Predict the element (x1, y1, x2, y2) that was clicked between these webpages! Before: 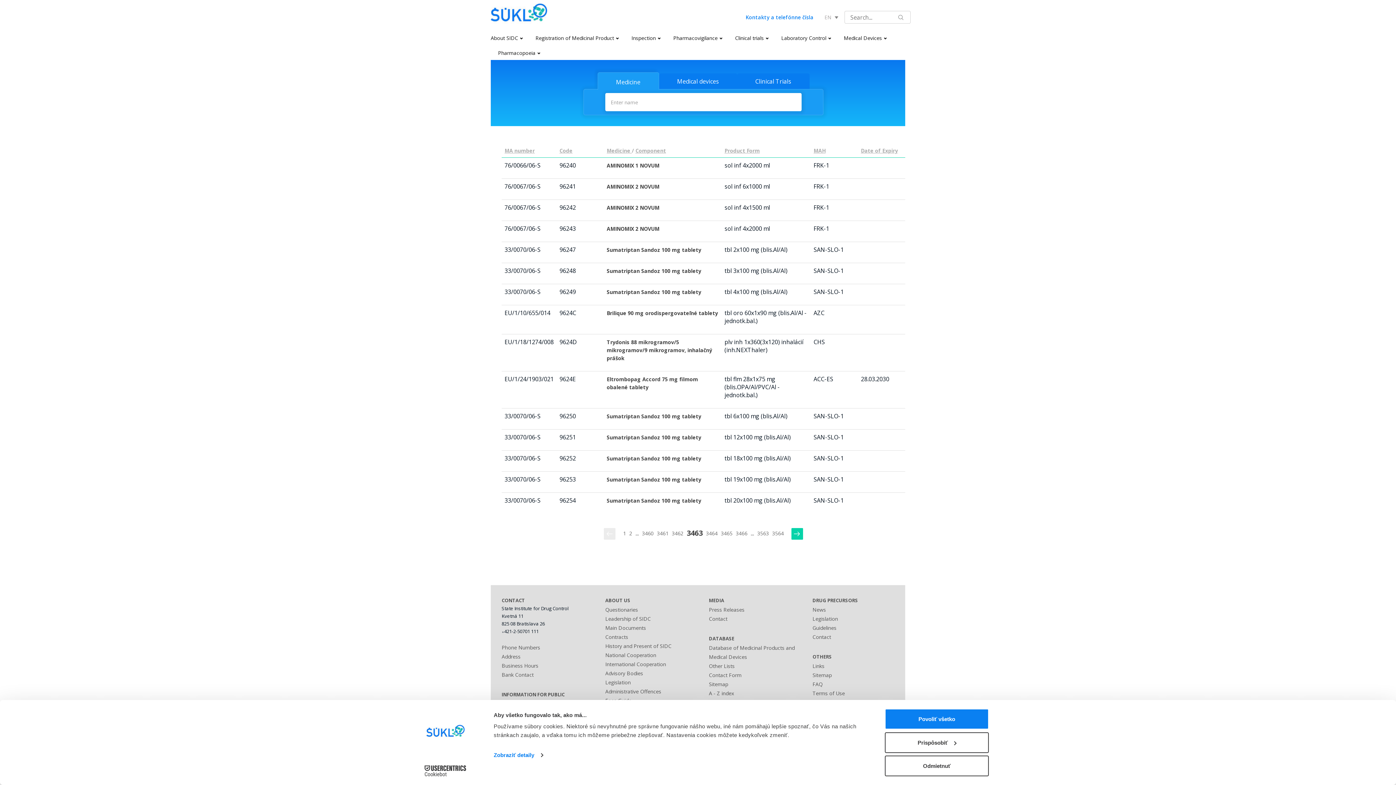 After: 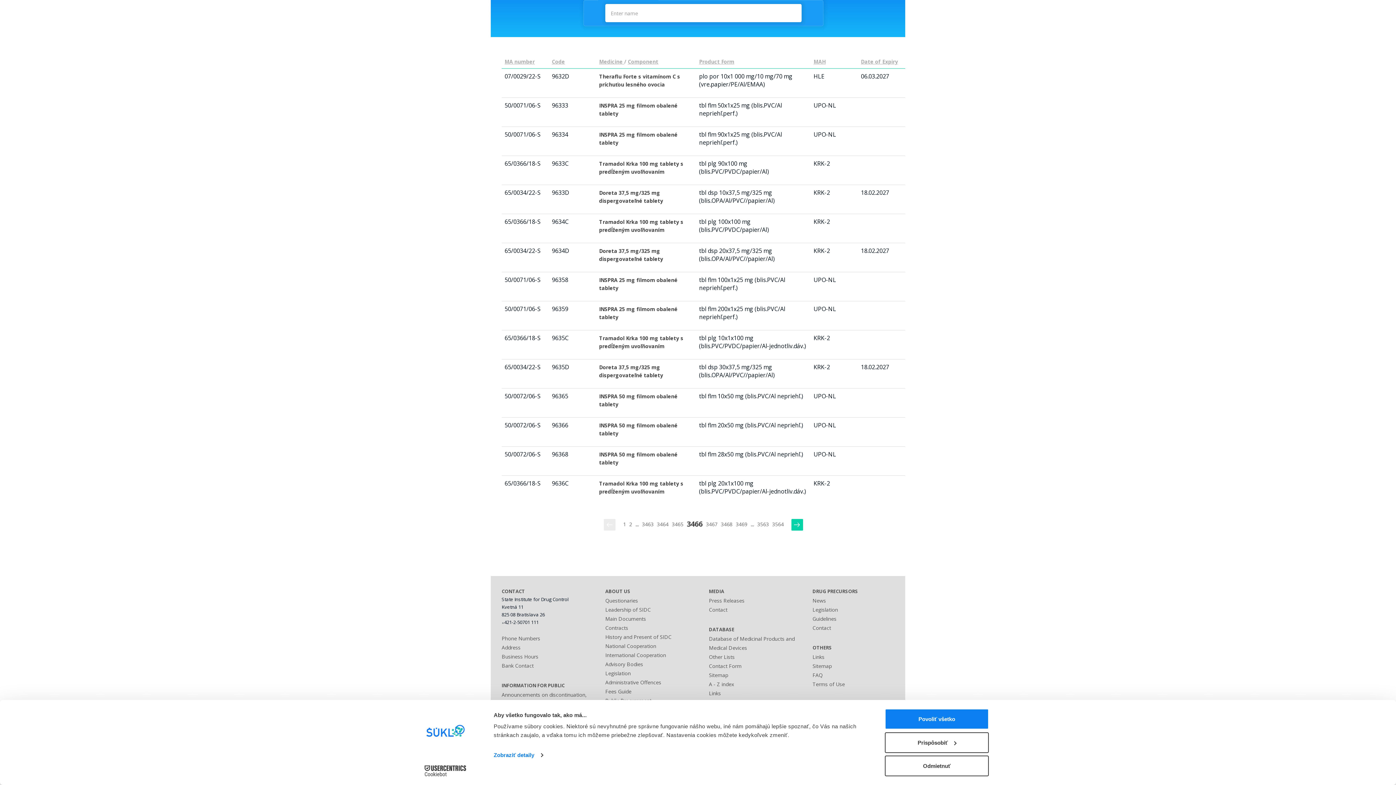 Action: bbox: (734, 528, 749, 539) label: 3466